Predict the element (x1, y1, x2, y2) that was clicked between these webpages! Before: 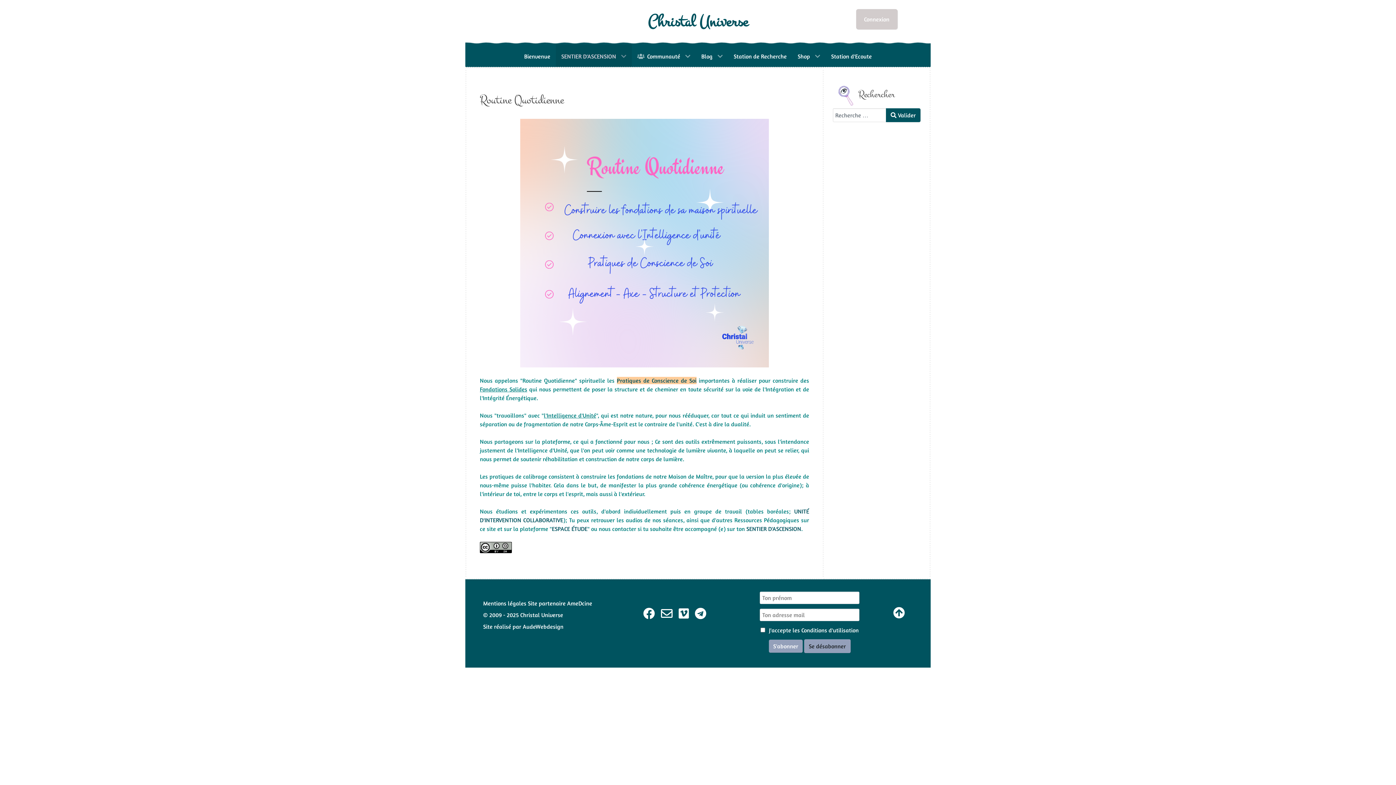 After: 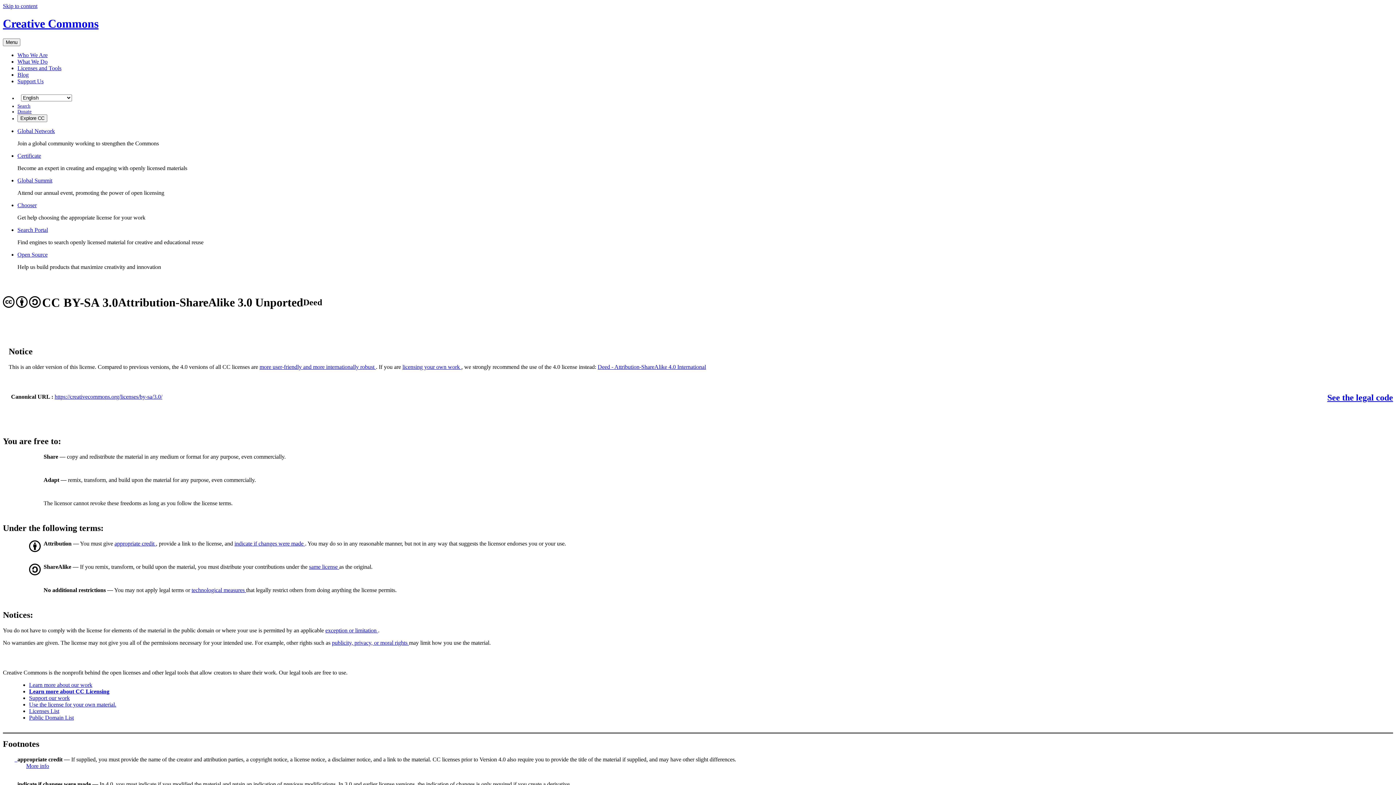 Action: bbox: (480, 545, 515, 552)